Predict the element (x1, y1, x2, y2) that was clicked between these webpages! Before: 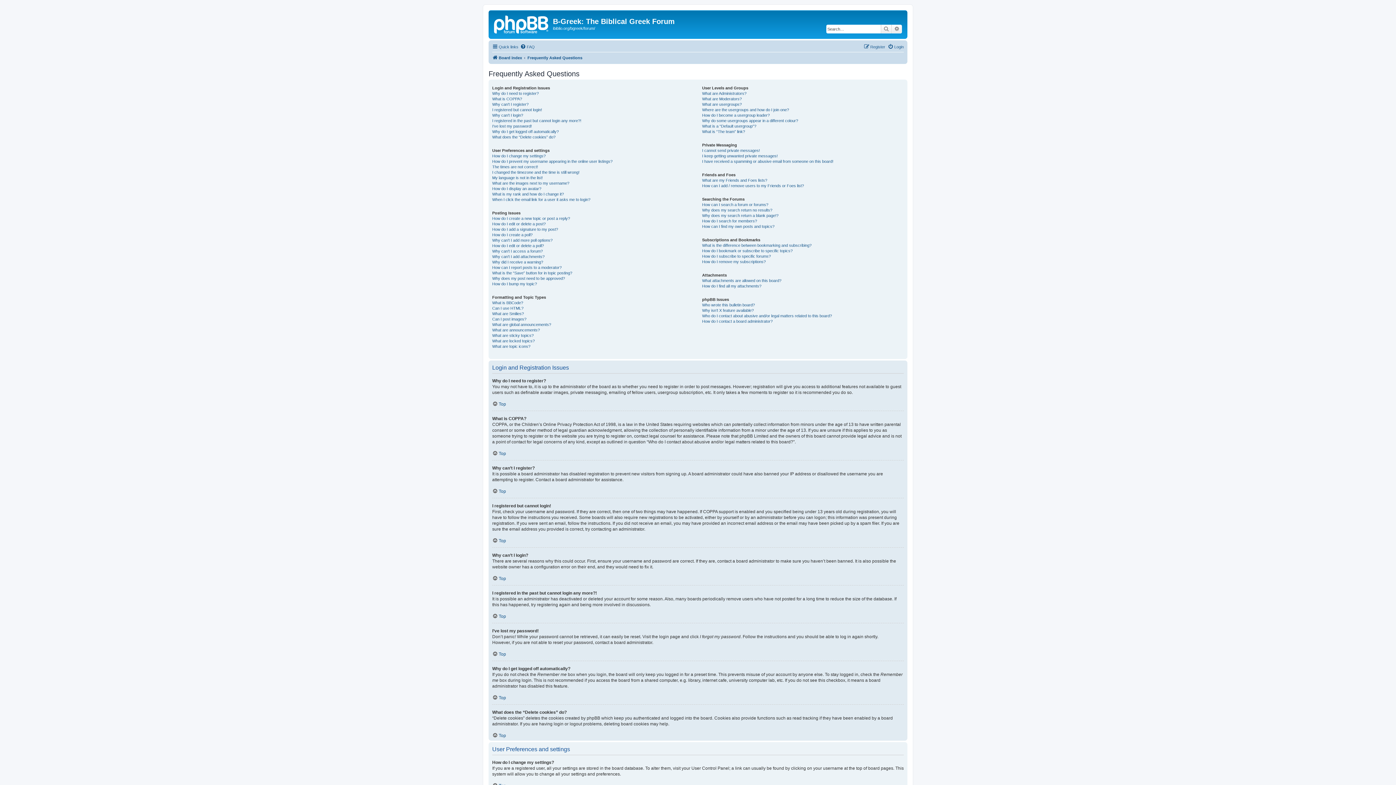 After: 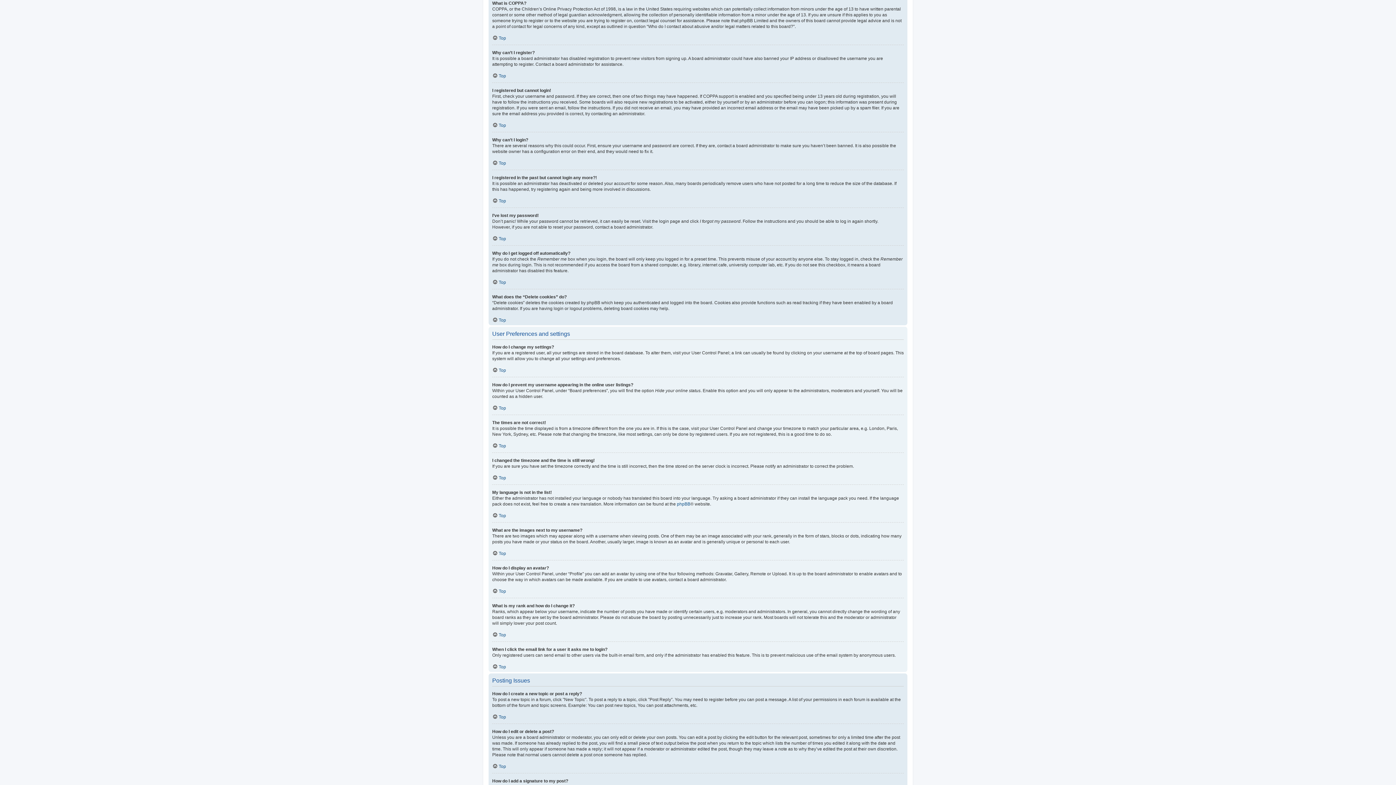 Action: label: What is COPPA? bbox: (492, 96, 522, 101)